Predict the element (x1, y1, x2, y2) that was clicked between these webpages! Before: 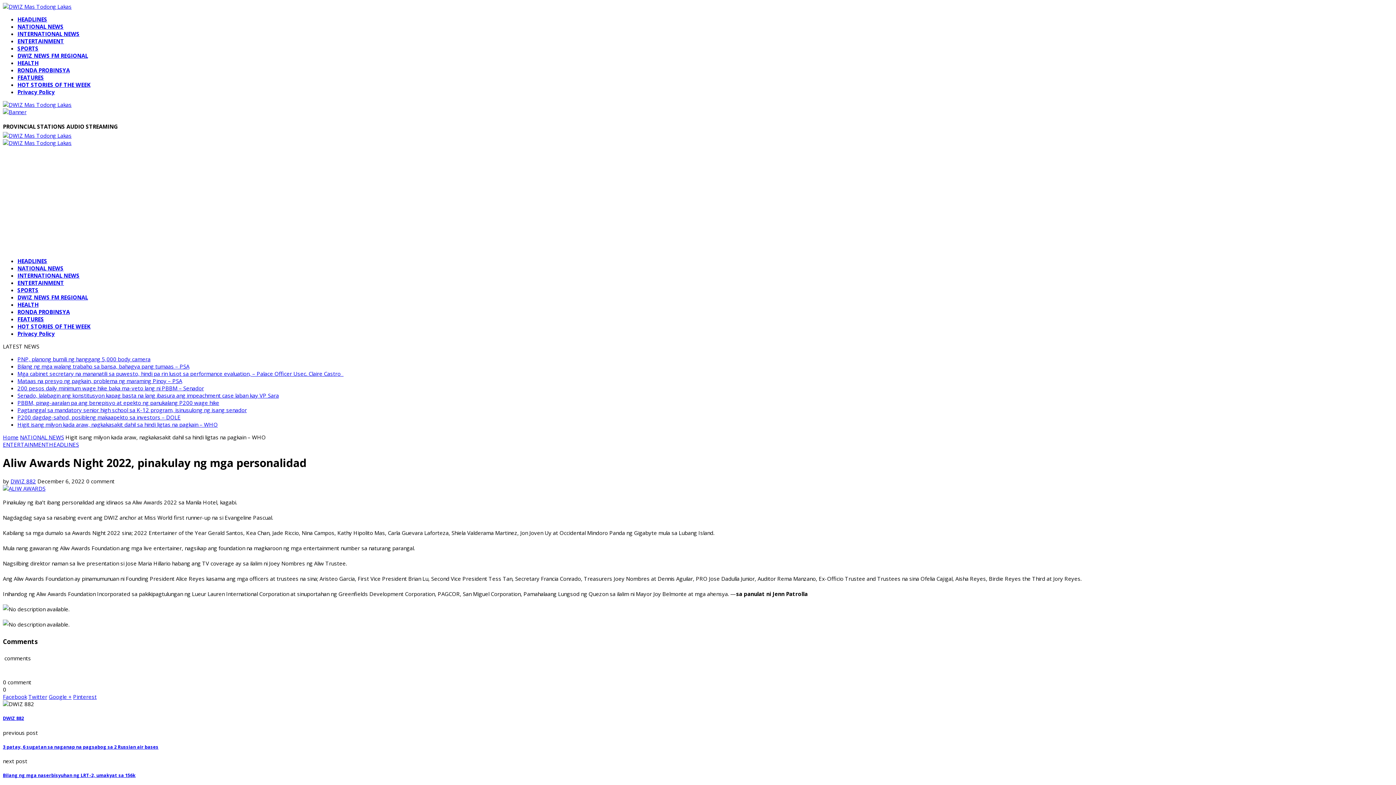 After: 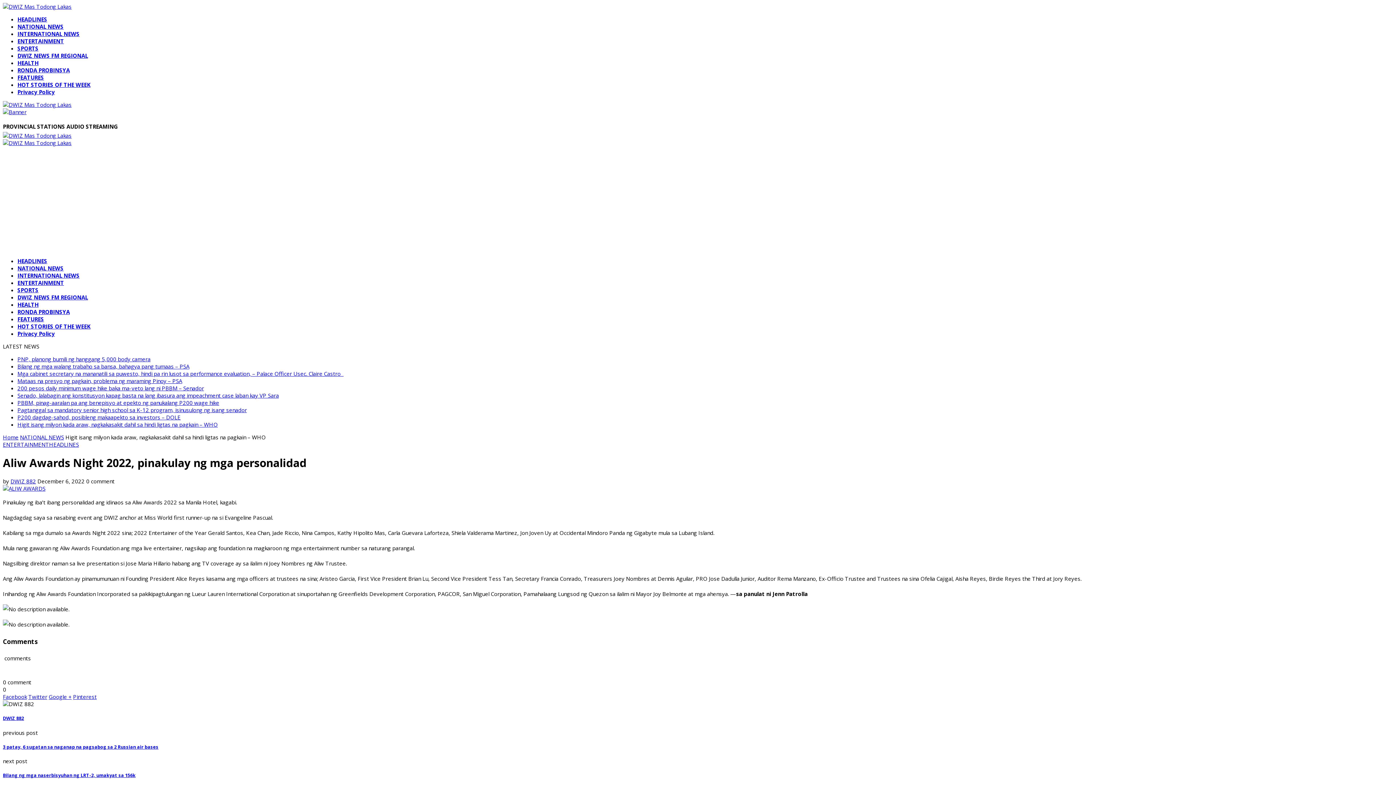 Action: label: Twitter bbox: (28, 693, 47, 700)